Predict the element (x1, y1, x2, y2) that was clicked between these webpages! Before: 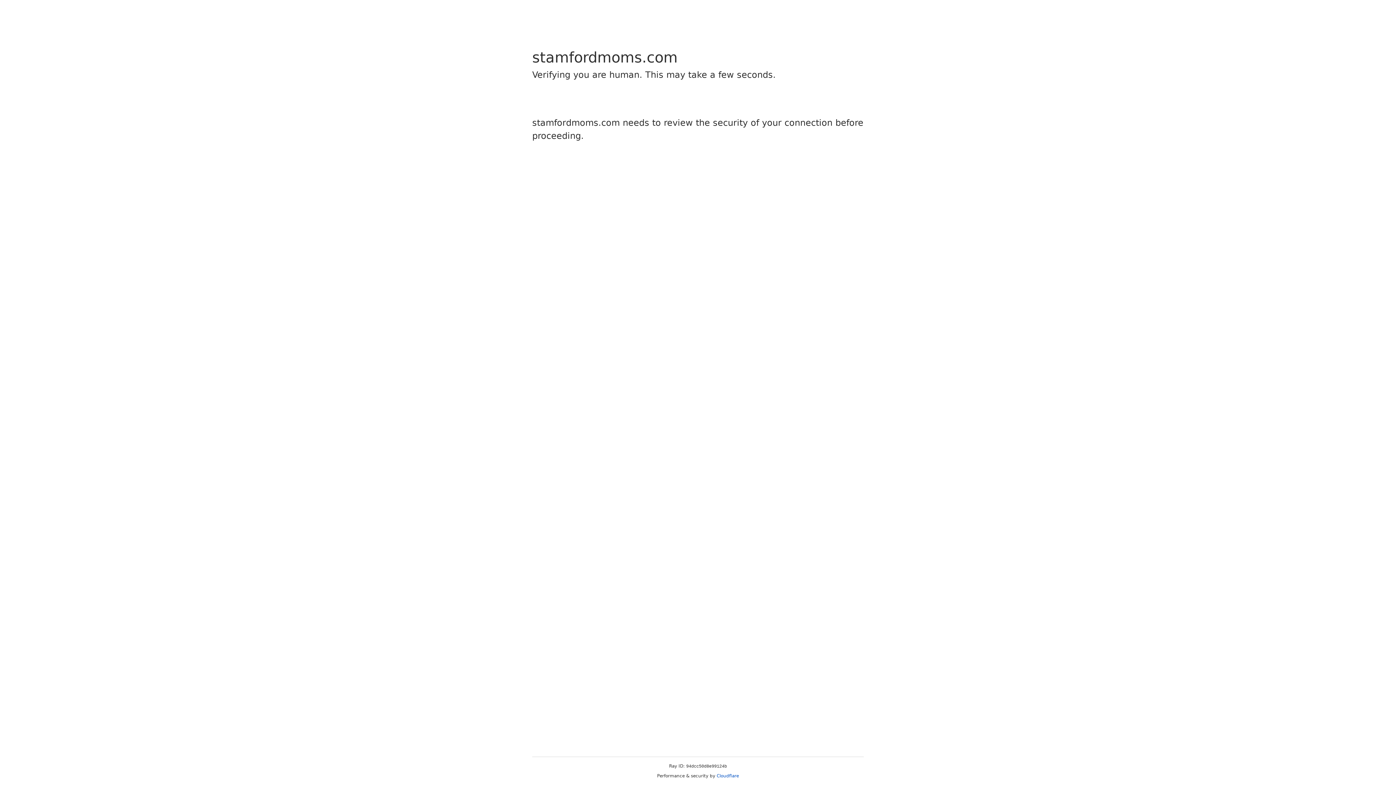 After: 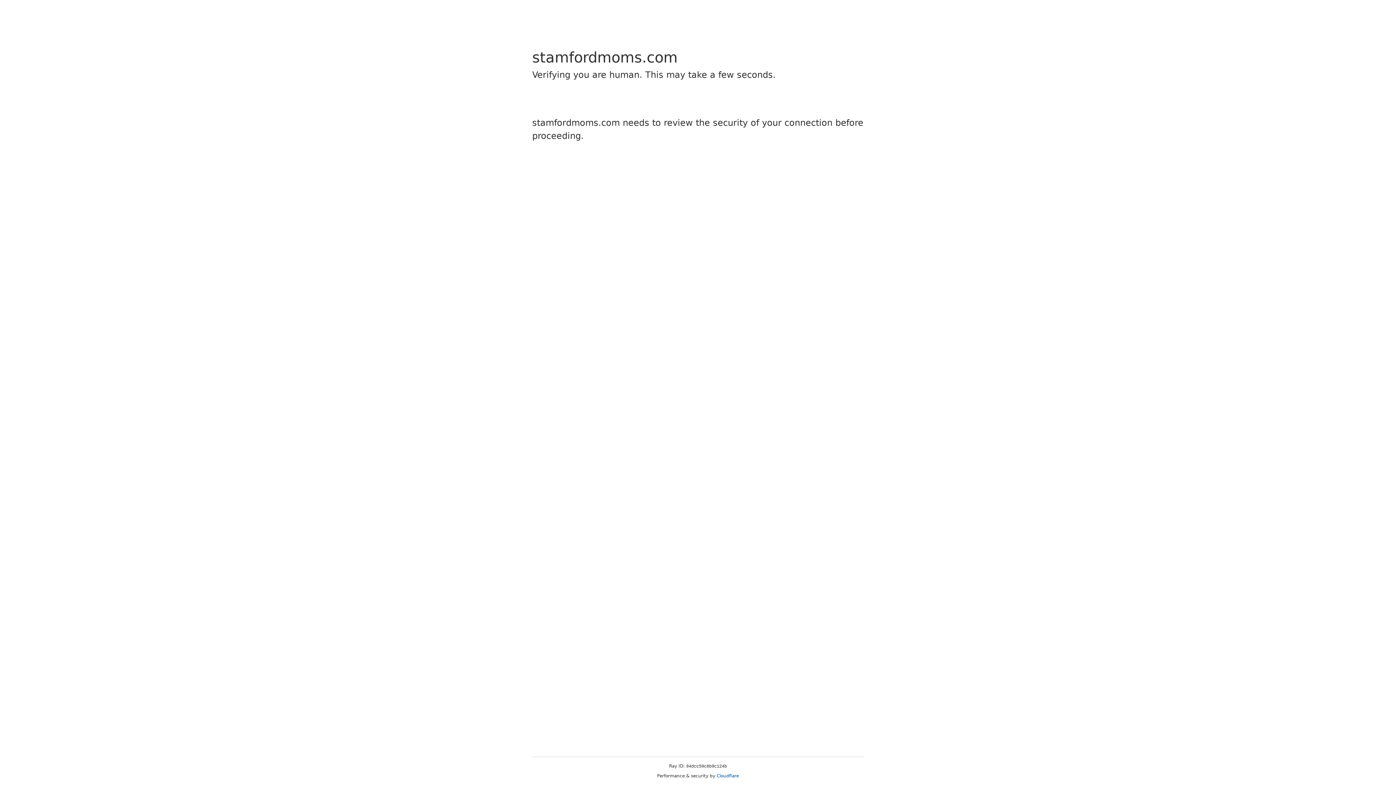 Action: label: Cloudflare bbox: (716, 773, 739, 778)